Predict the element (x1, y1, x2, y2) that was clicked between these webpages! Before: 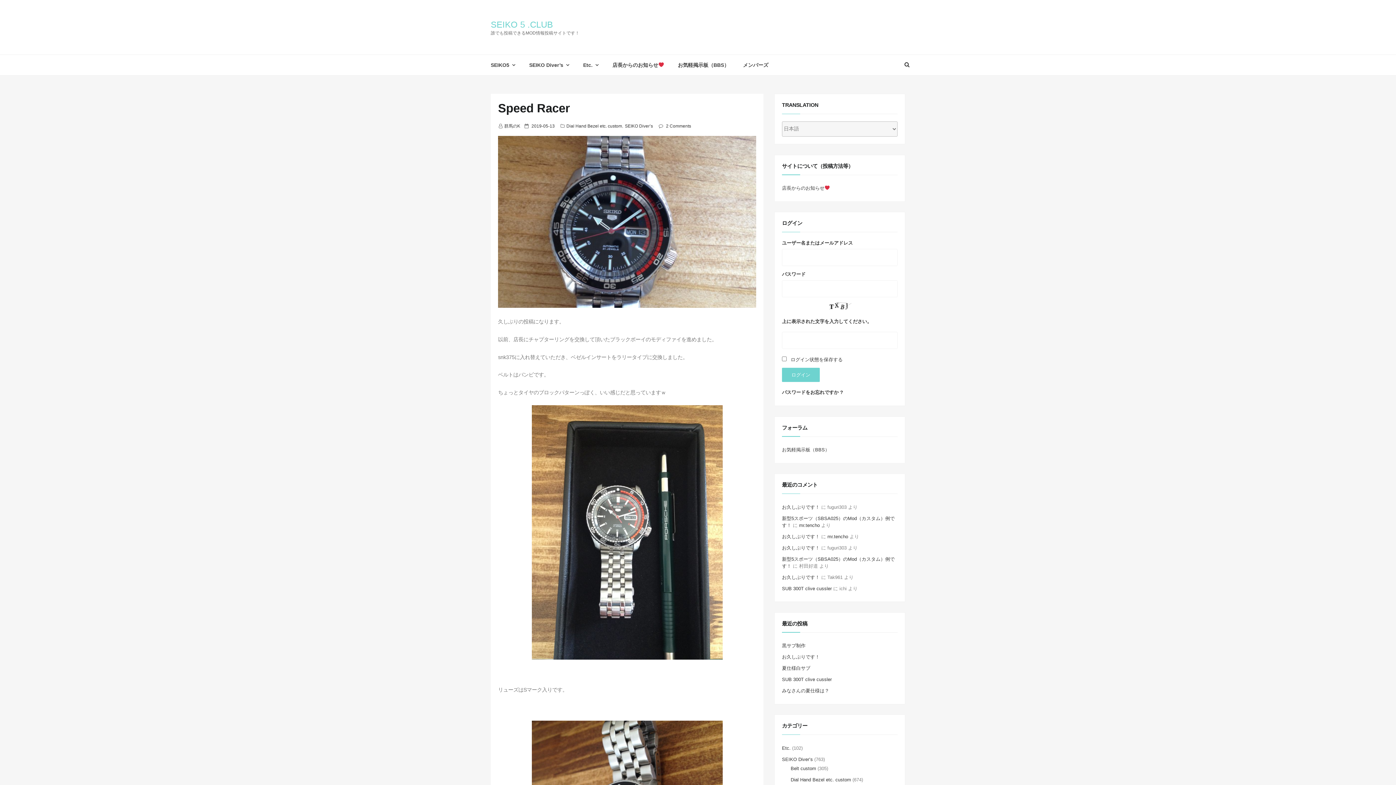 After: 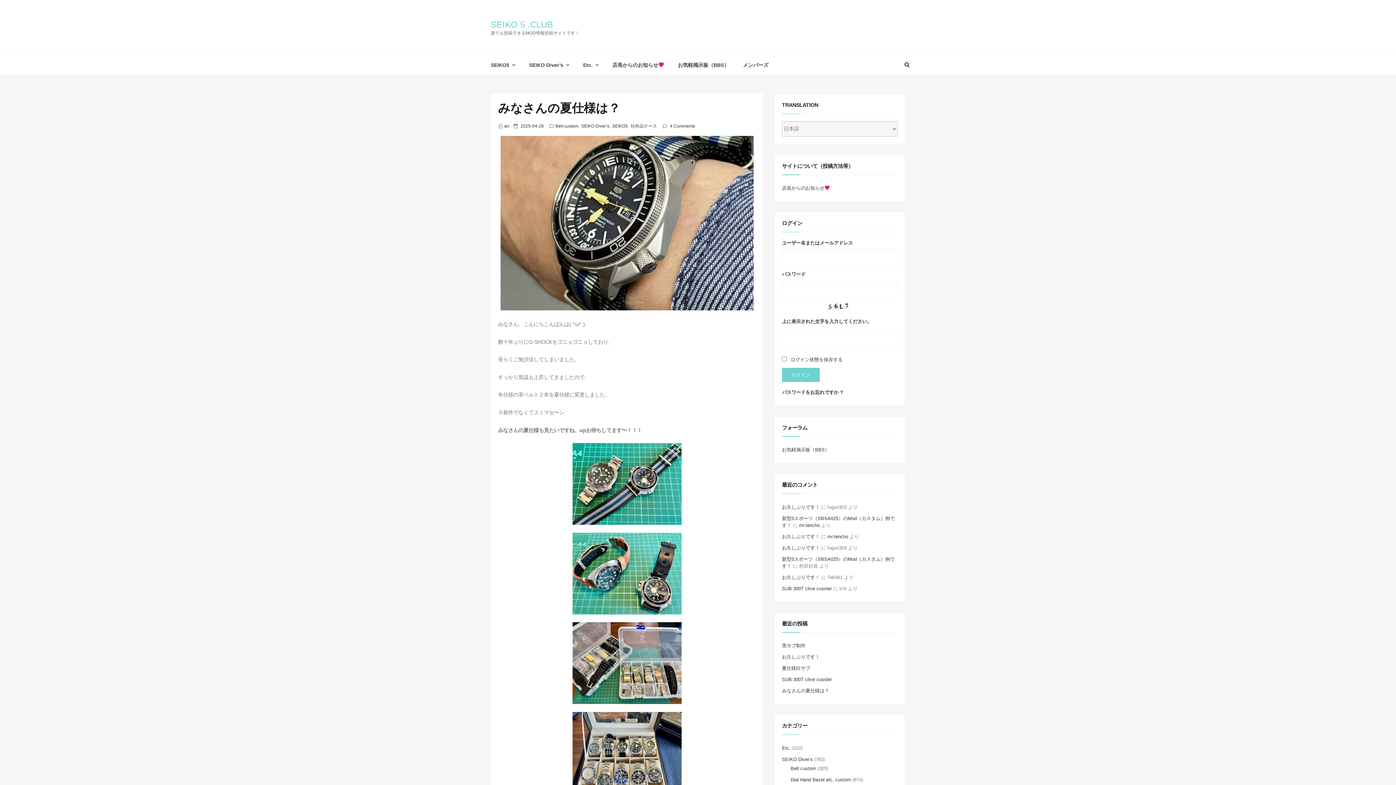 Action: label: みなさんの夏仕様は？ bbox: (782, 688, 829, 693)